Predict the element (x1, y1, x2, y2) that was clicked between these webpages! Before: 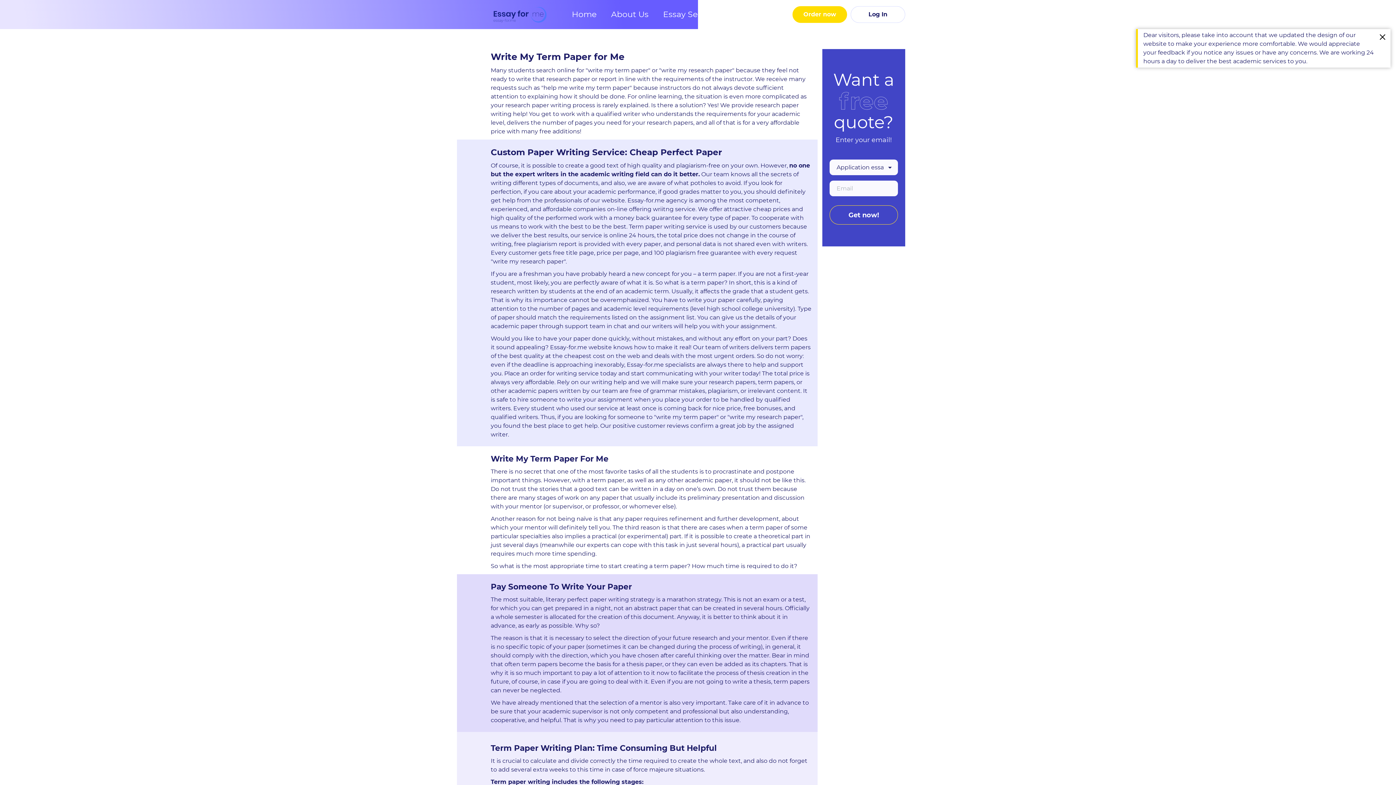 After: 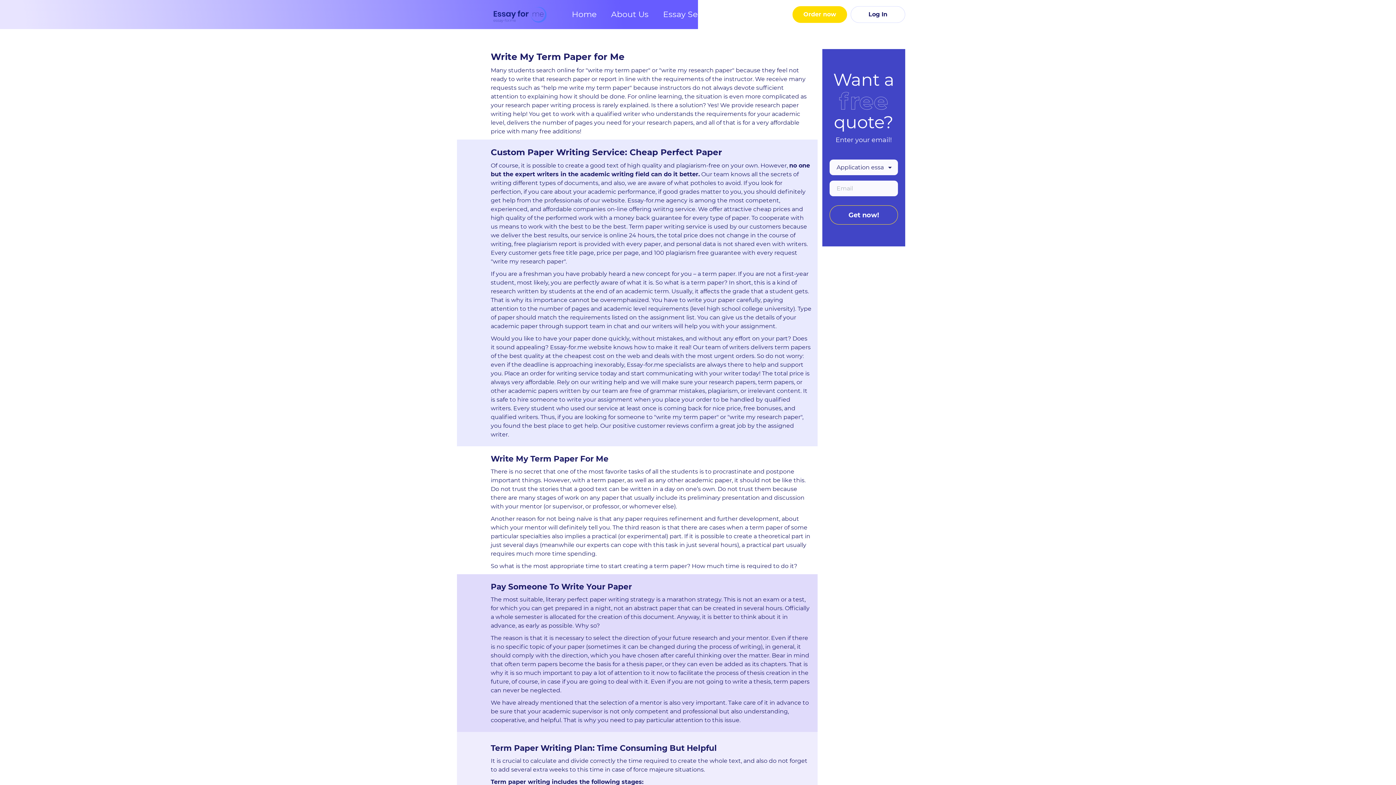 Action: label: Close alert bbox: (1375, 29, 1390, 44)